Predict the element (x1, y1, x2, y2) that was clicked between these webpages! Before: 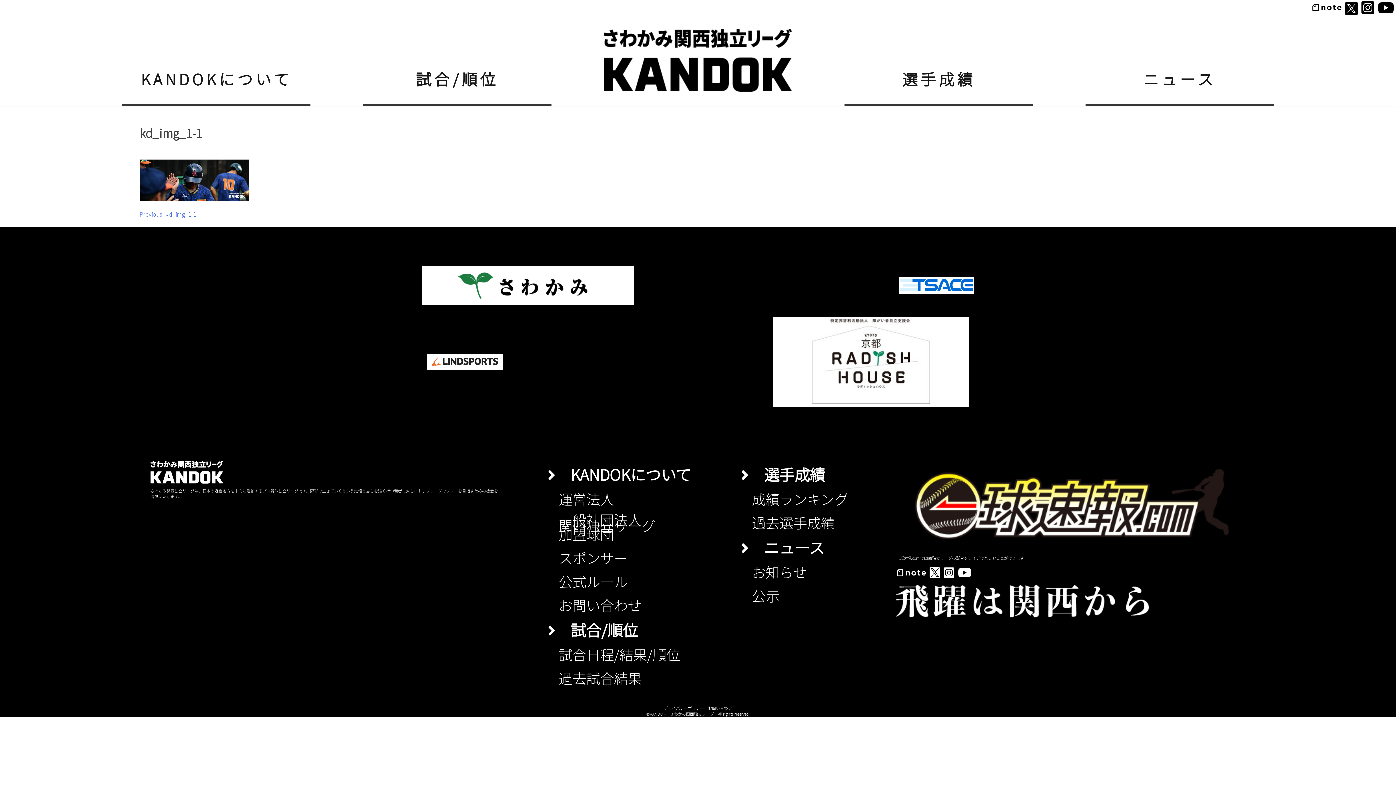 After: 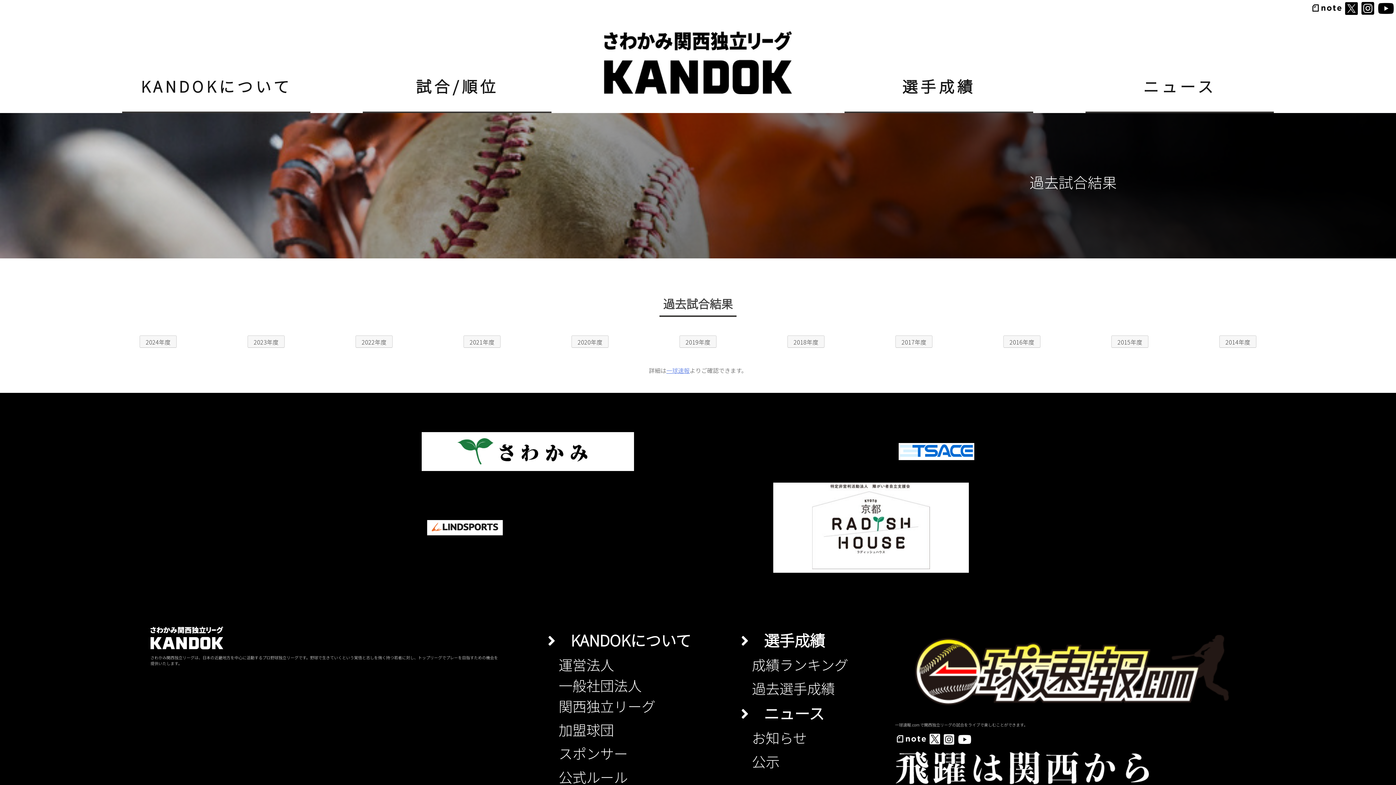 Action: bbox: (558, 667, 641, 688) label: 過去試合結果